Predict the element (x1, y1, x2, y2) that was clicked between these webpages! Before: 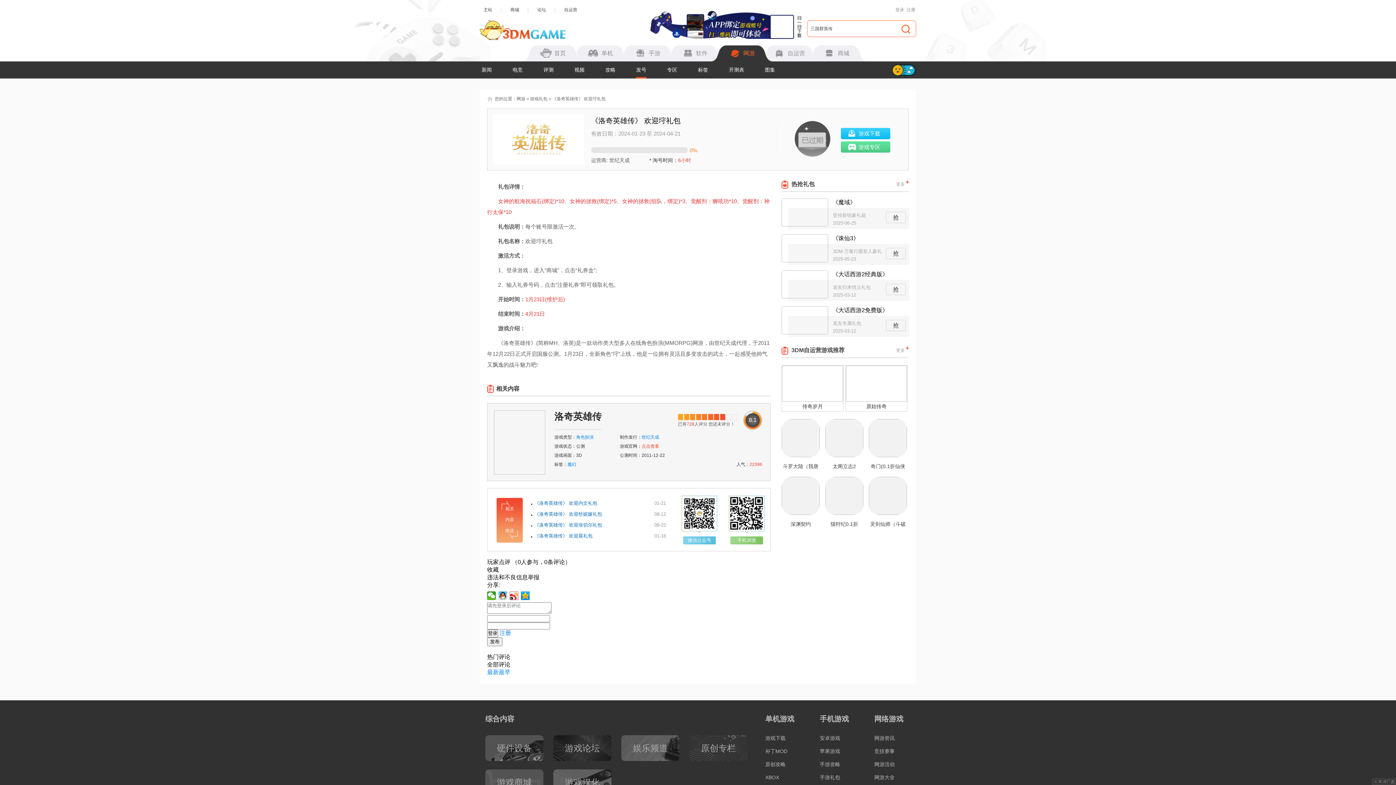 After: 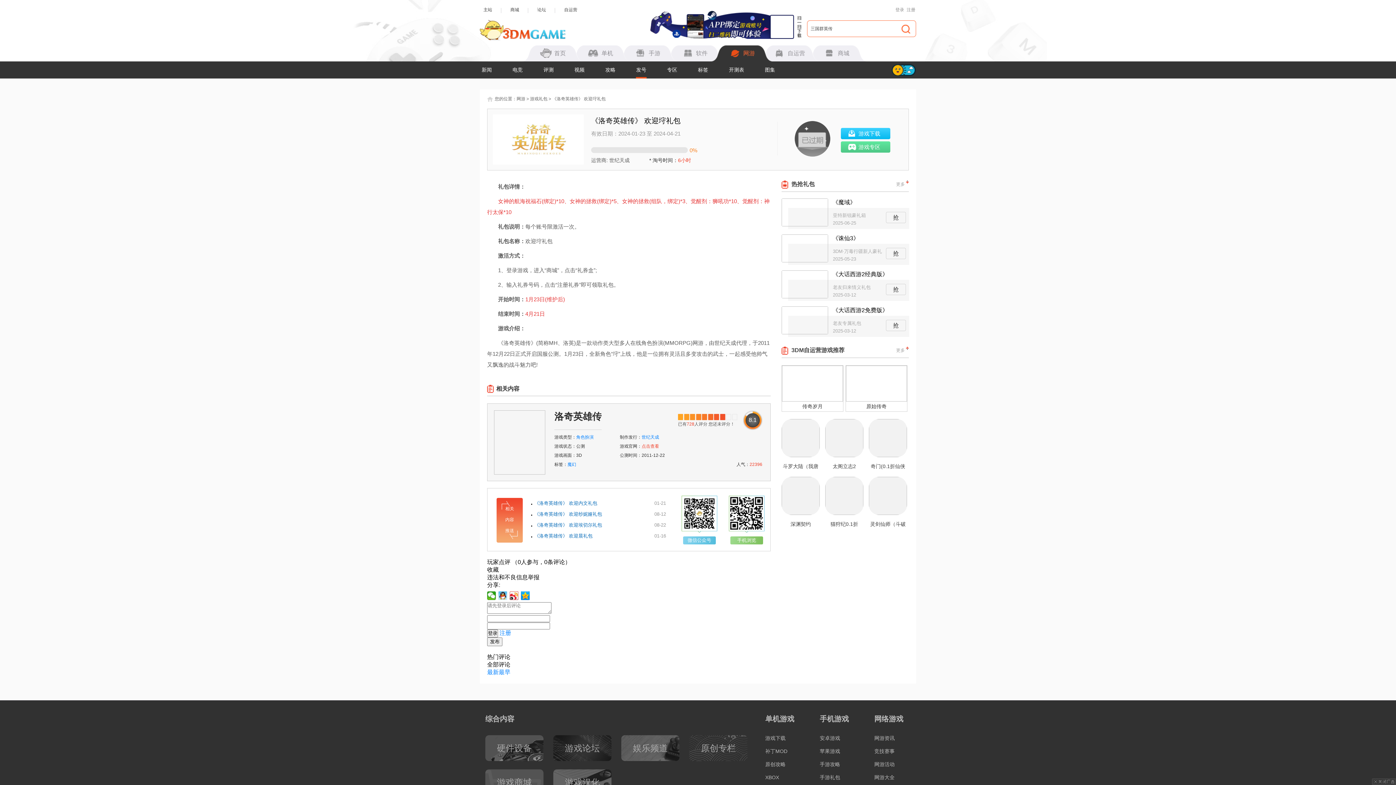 Action: bbox: (896, 348, 905, 353) label: 更多